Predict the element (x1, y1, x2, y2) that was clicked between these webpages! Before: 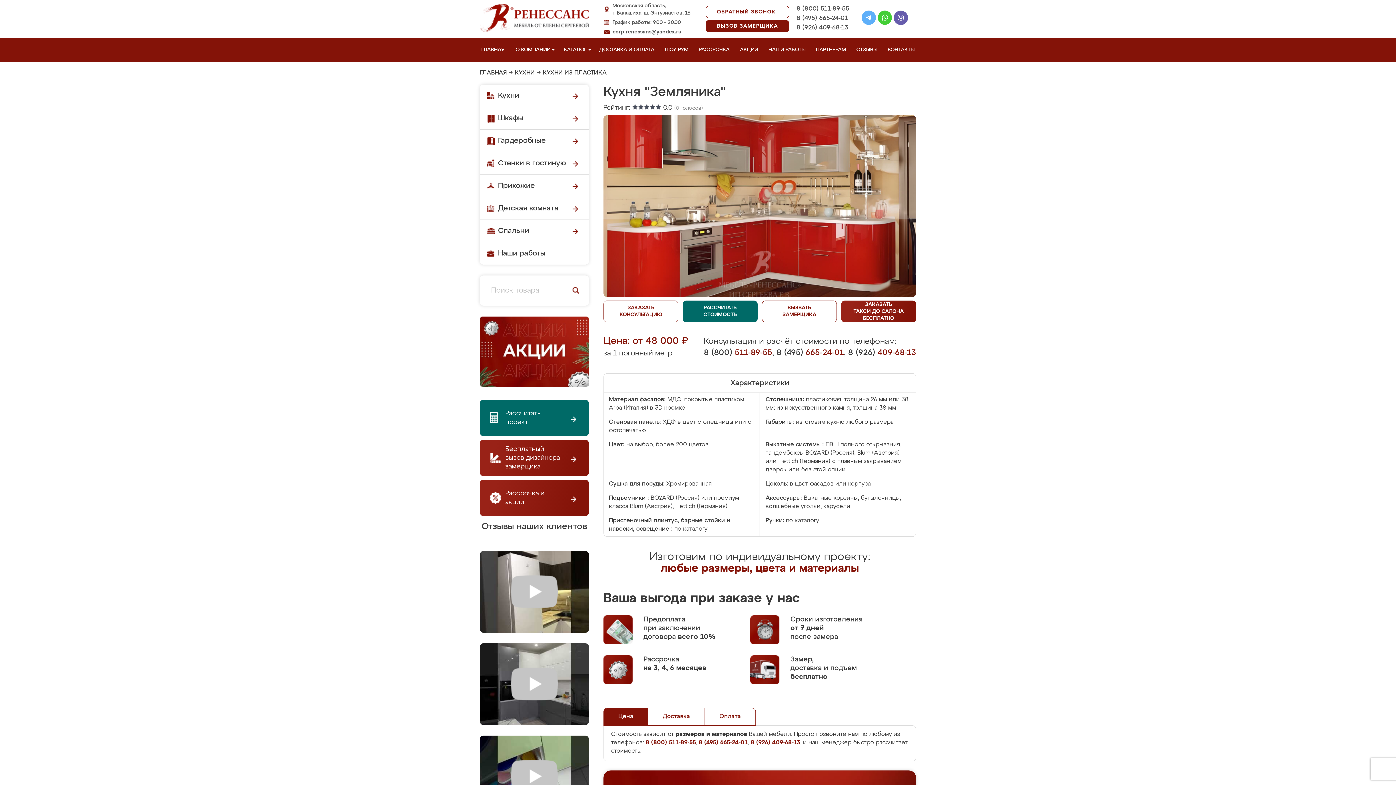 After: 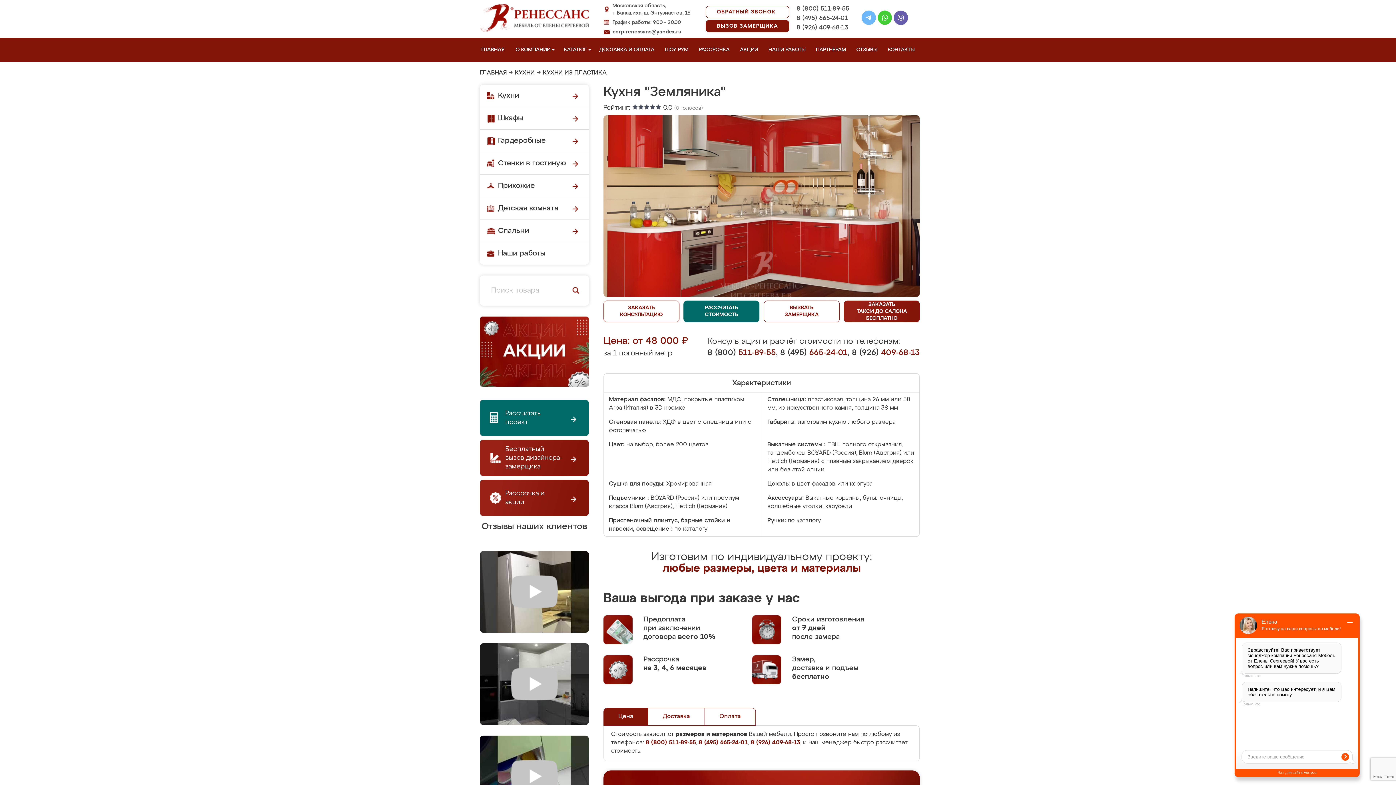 Action: bbox: (861, 10, 876, 27)